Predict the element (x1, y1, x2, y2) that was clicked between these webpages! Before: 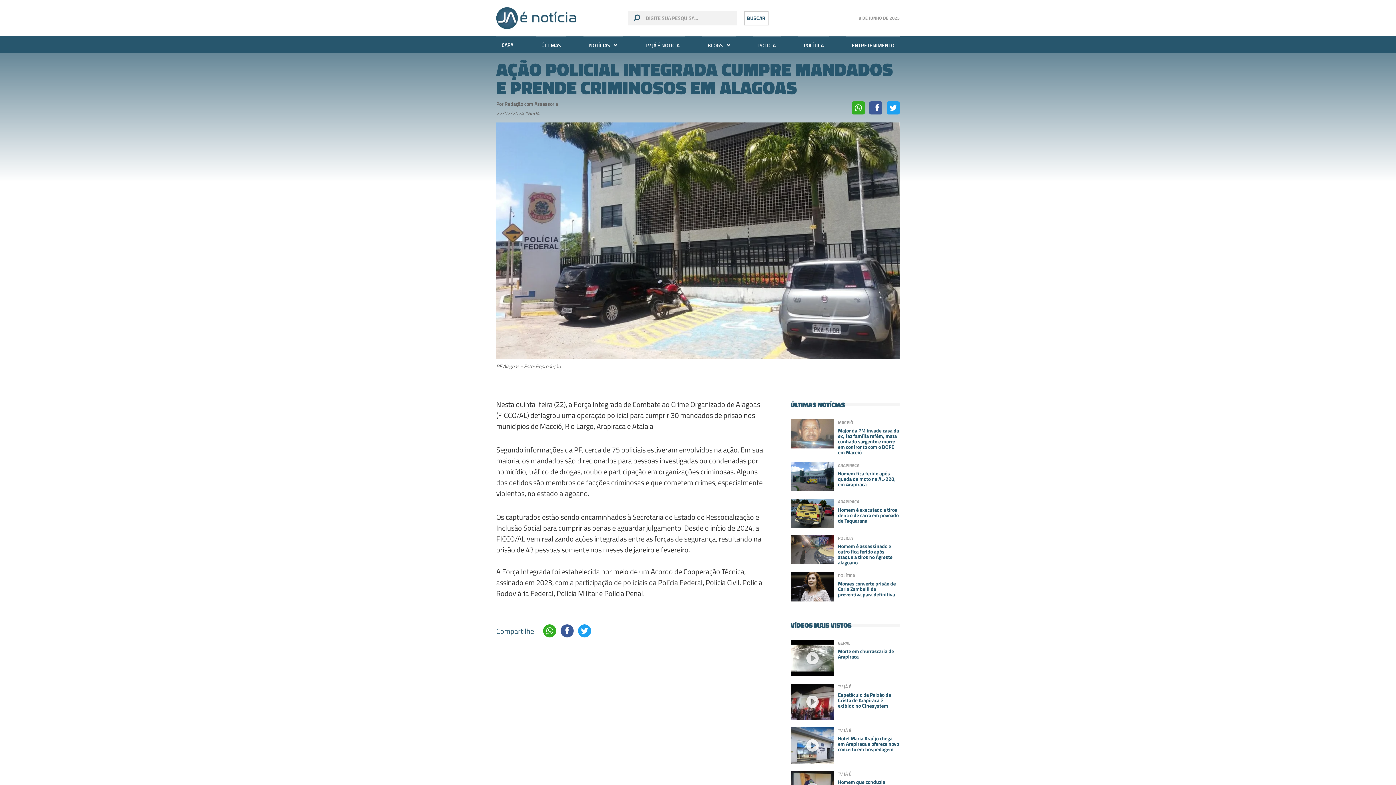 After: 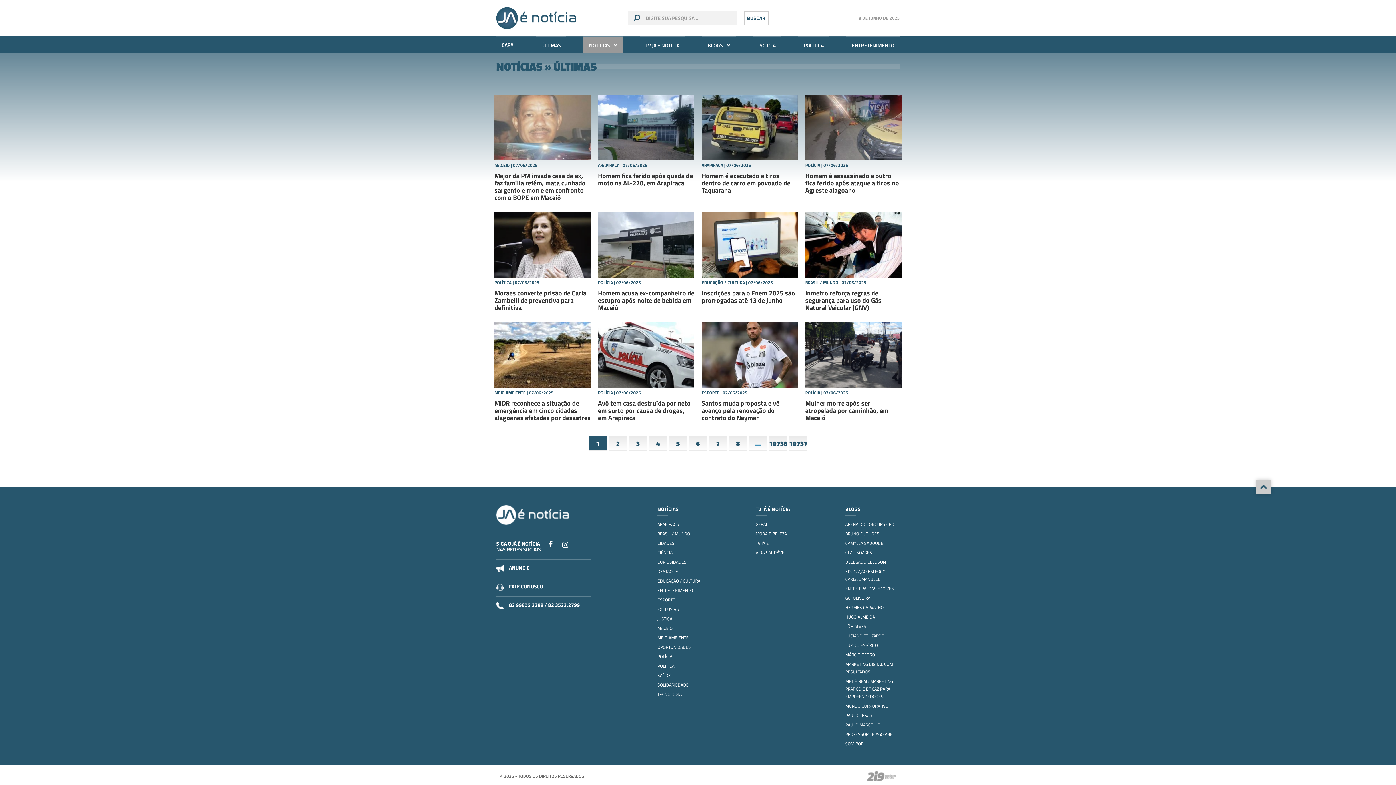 Action: bbox: (583, 36, 623, 52) label: NOTÍCIAS